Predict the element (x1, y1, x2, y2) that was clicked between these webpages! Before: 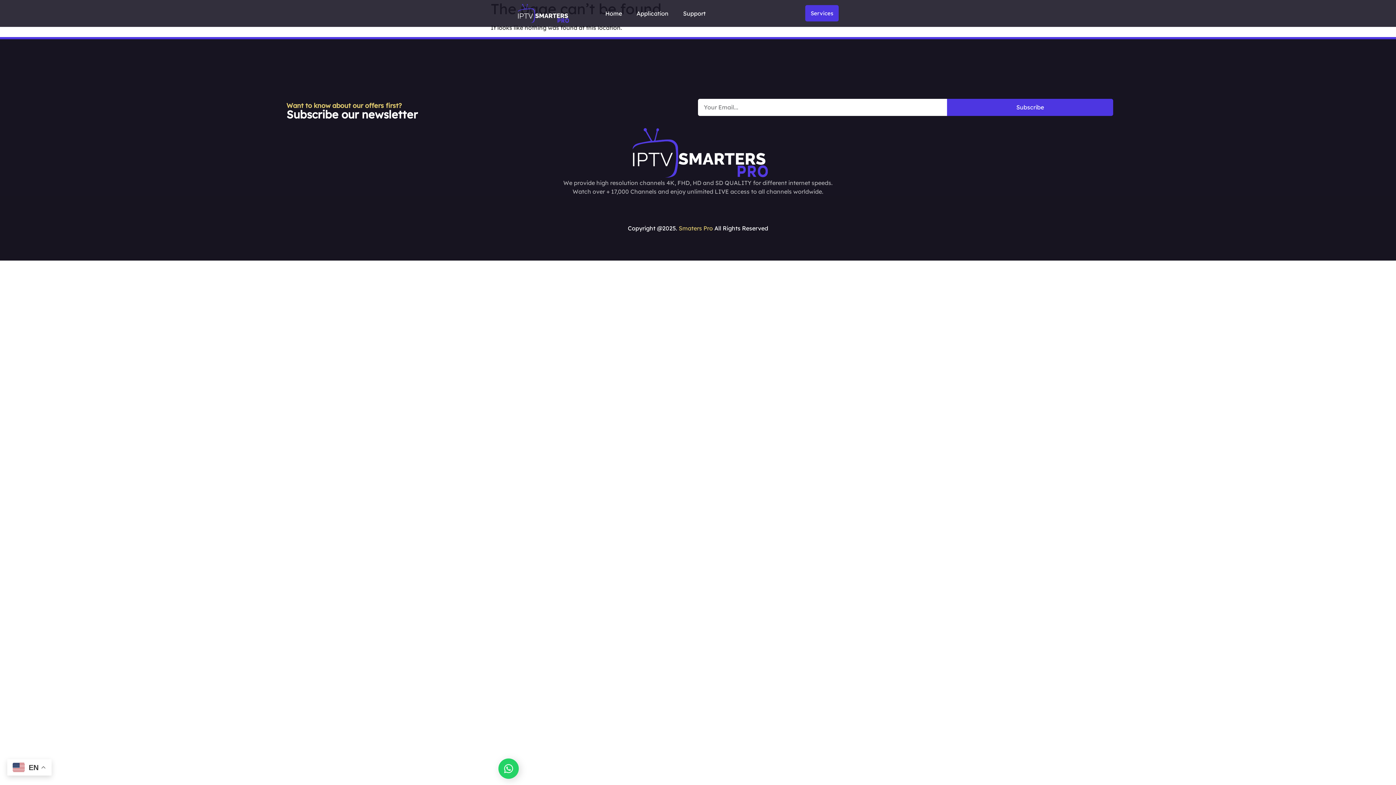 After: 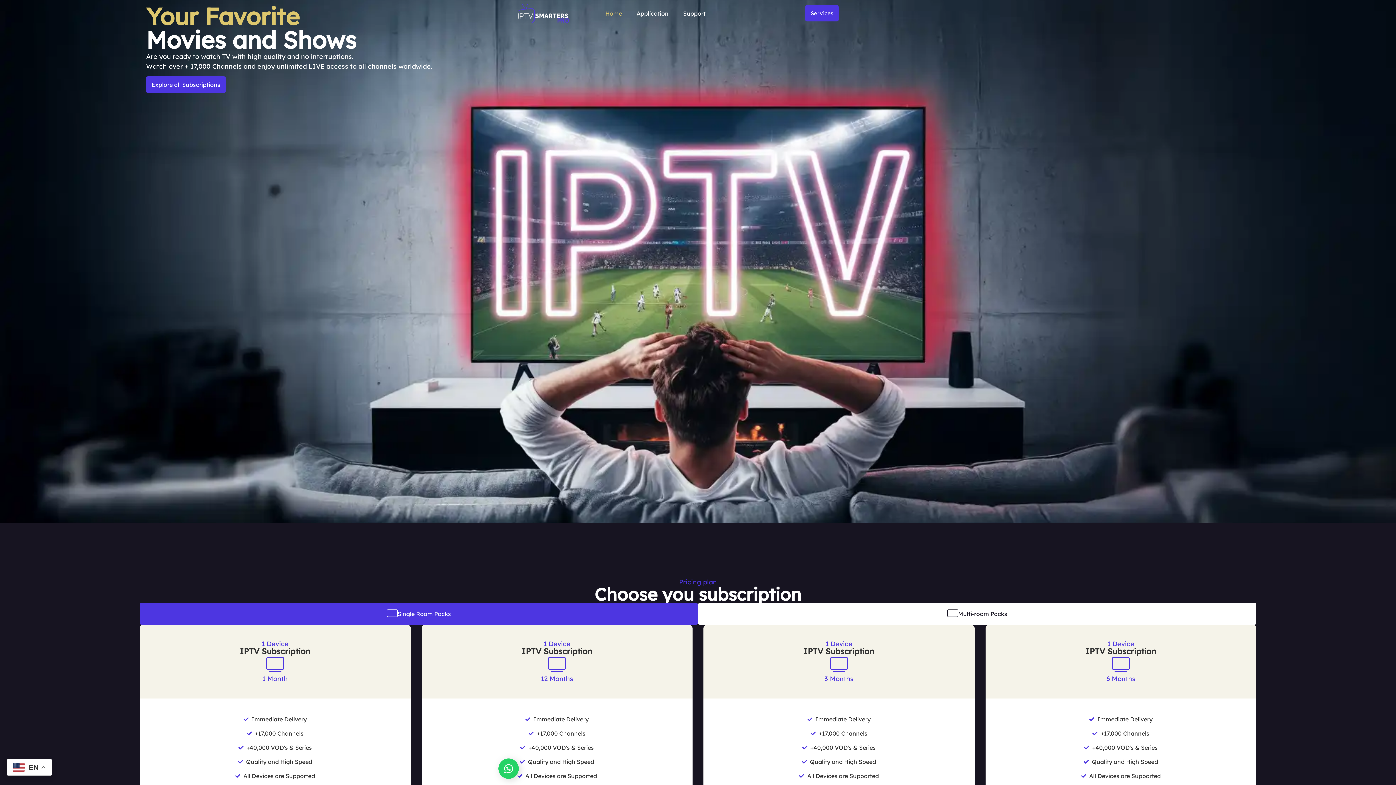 Action: bbox: (678, 224, 713, 232) label: Smaters Pro